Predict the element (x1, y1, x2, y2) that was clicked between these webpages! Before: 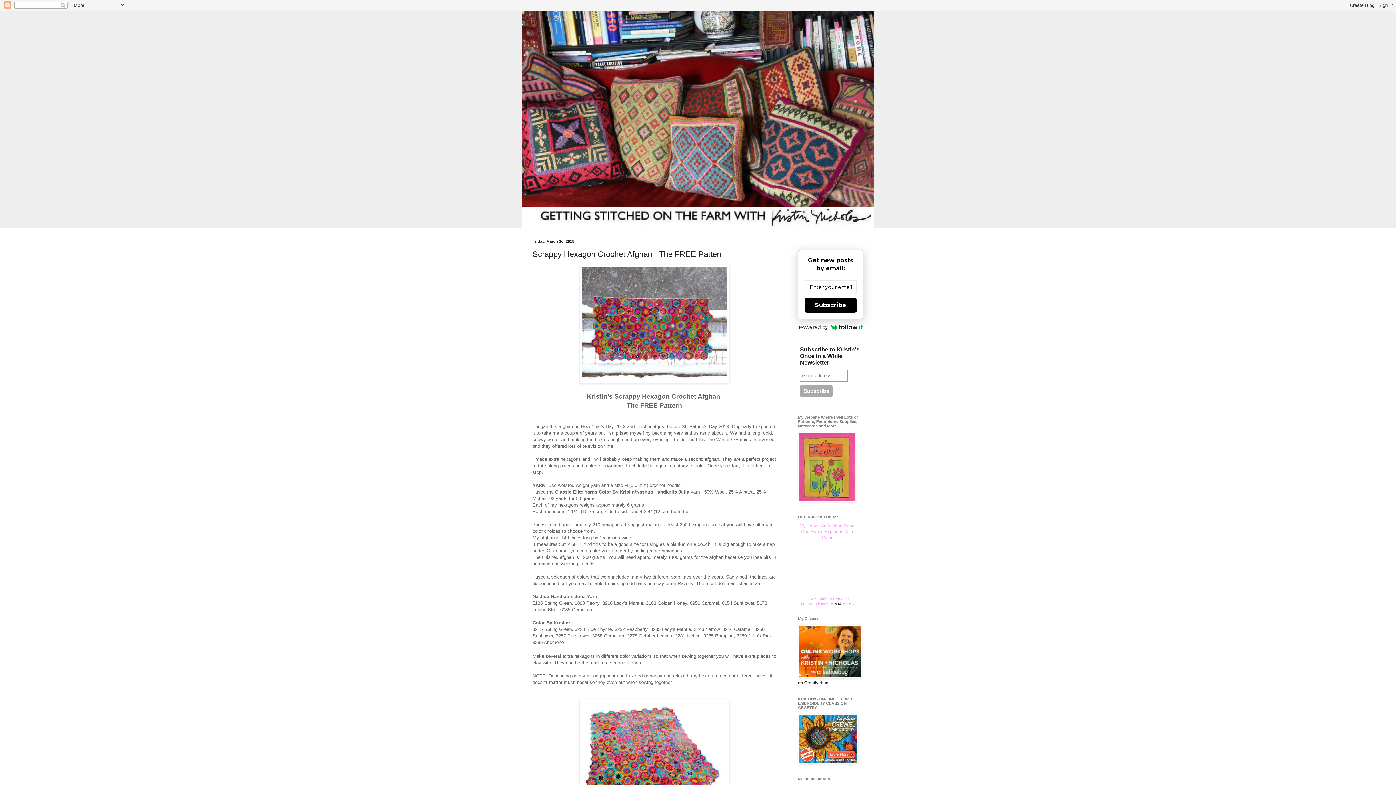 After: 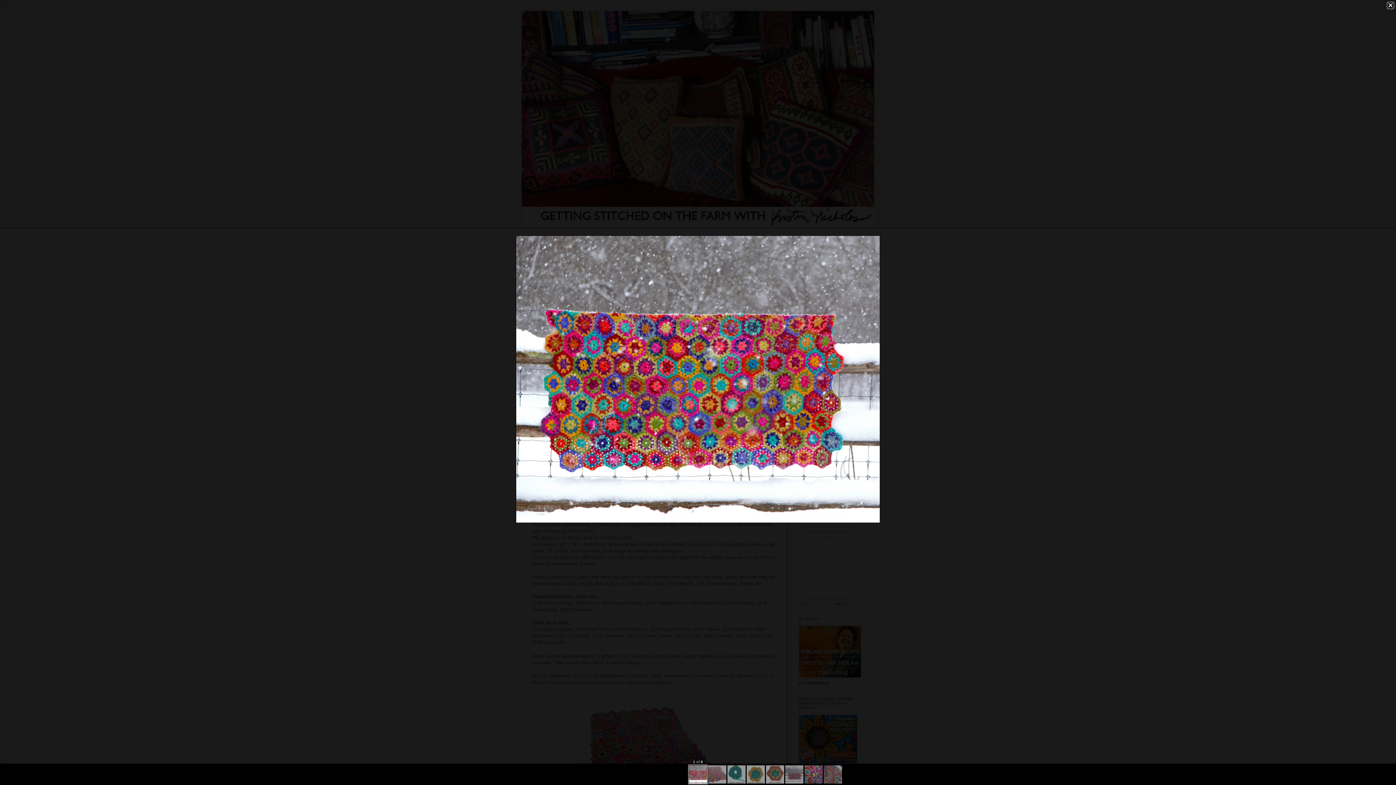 Action: bbox: (579, 379, 729, 384)